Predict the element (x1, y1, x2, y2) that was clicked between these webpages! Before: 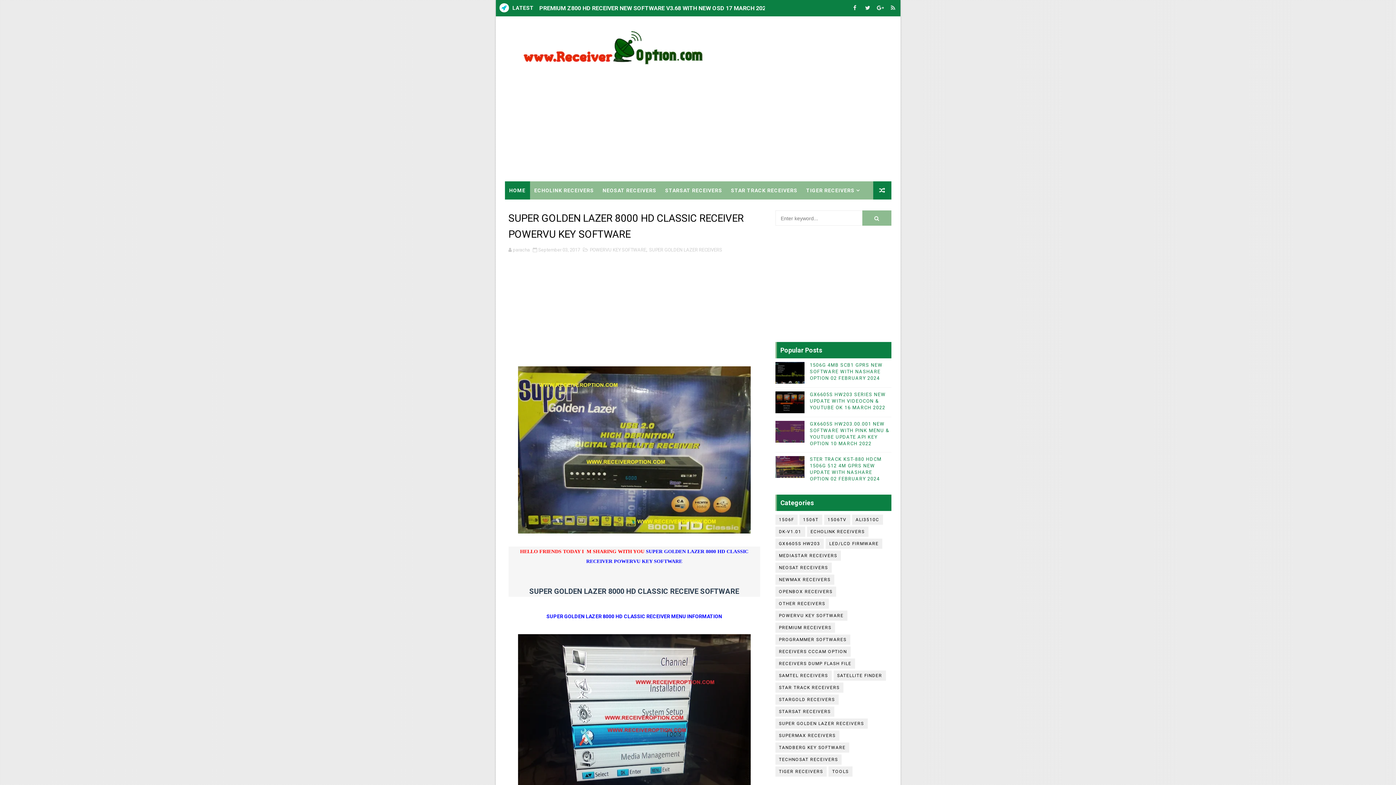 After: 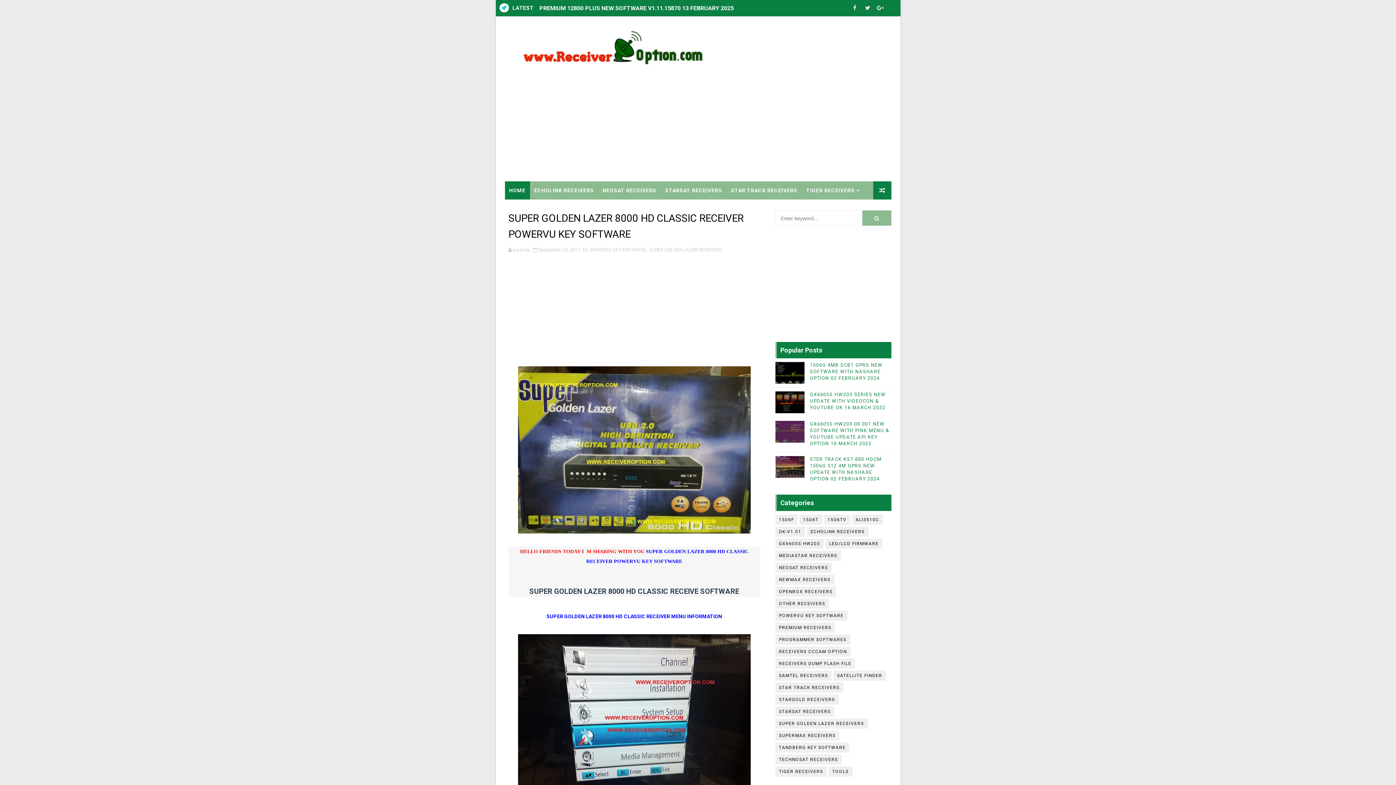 Action: bbox: (887, 0, 898, 16)